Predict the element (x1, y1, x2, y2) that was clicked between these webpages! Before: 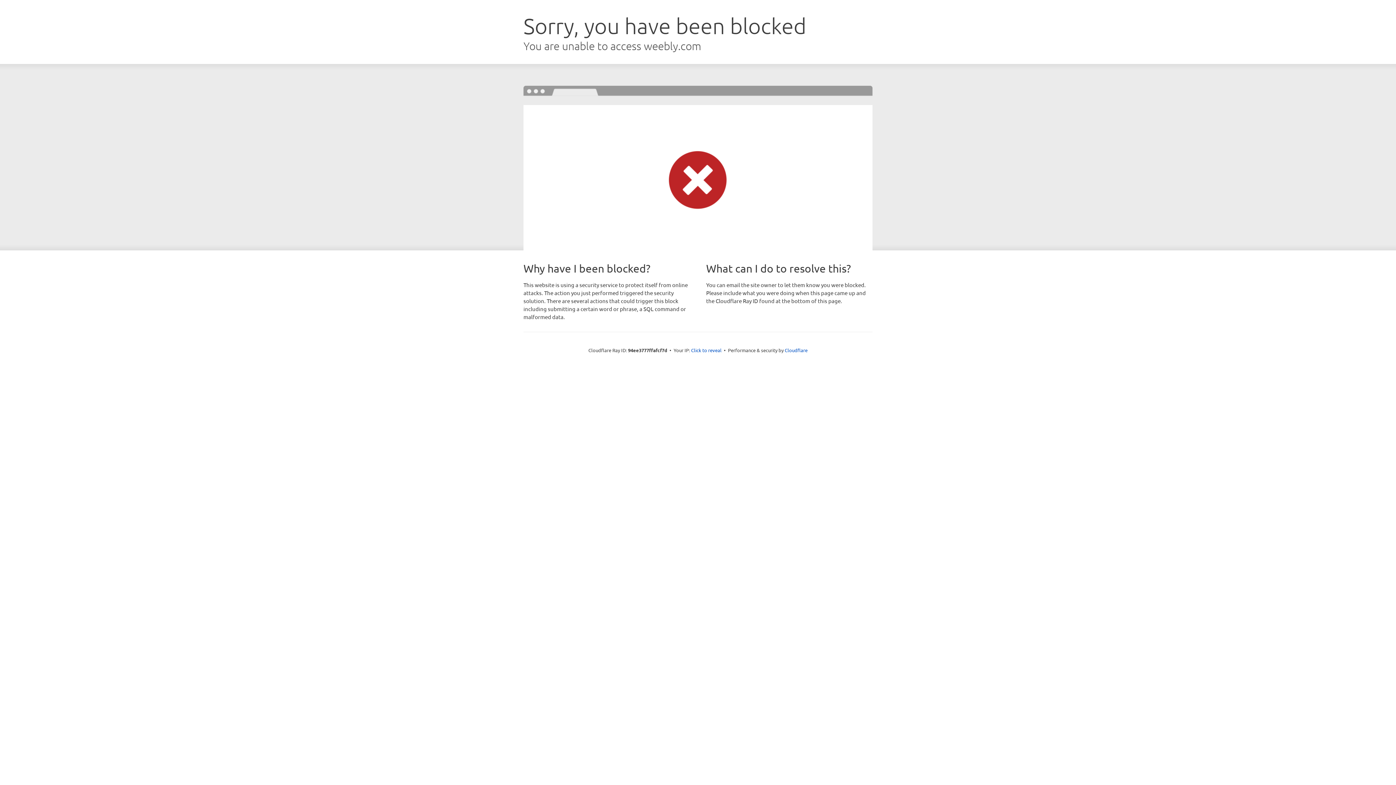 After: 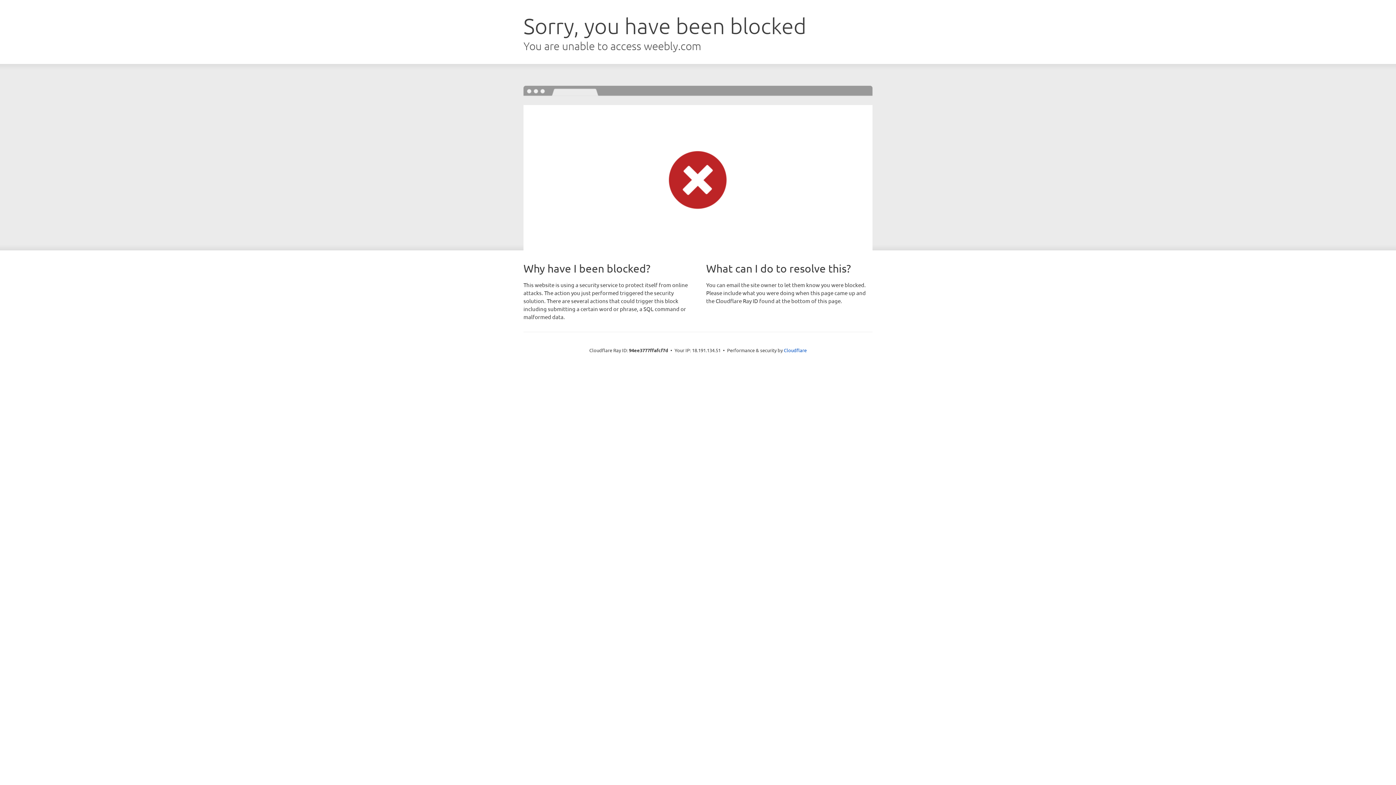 Action: bbox: (691, 346, 721, 353) label: Click to reveal